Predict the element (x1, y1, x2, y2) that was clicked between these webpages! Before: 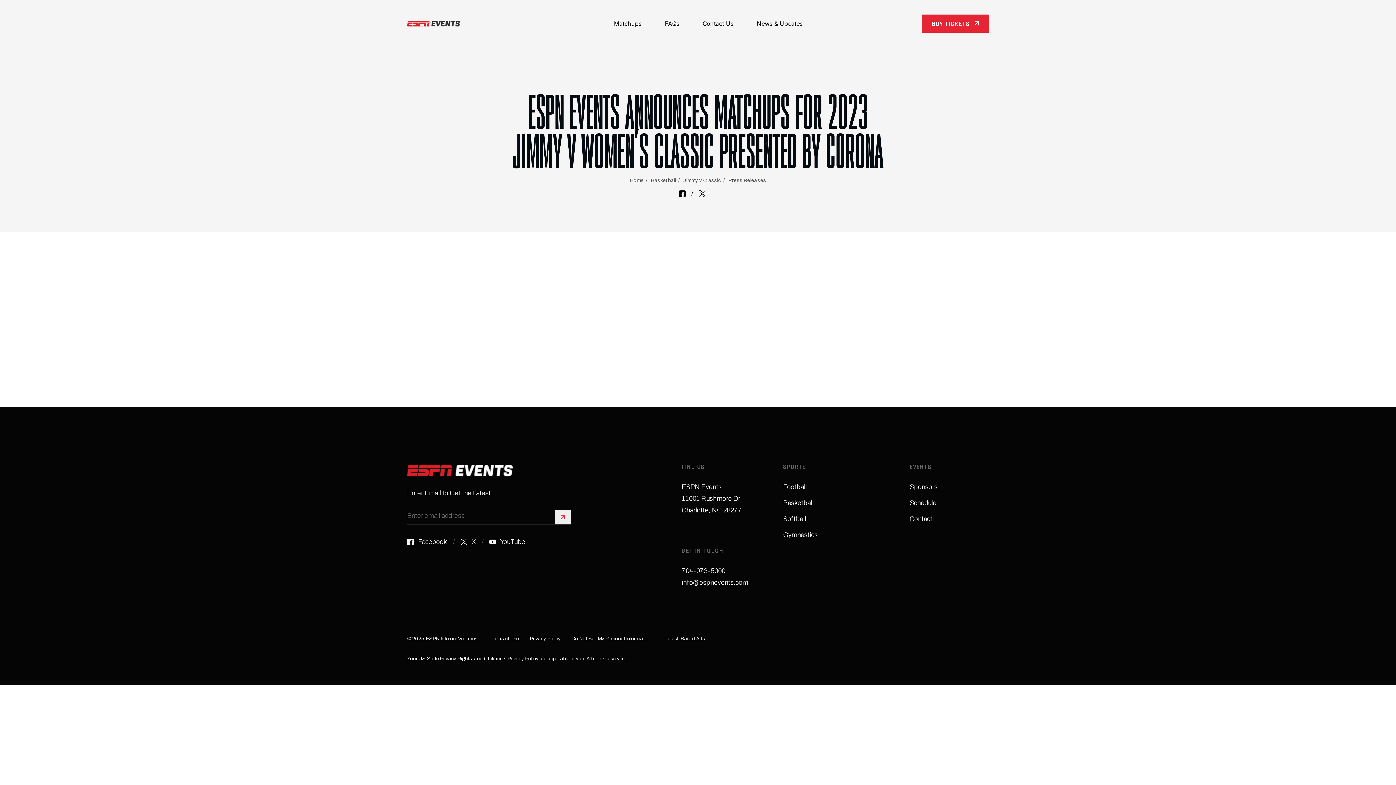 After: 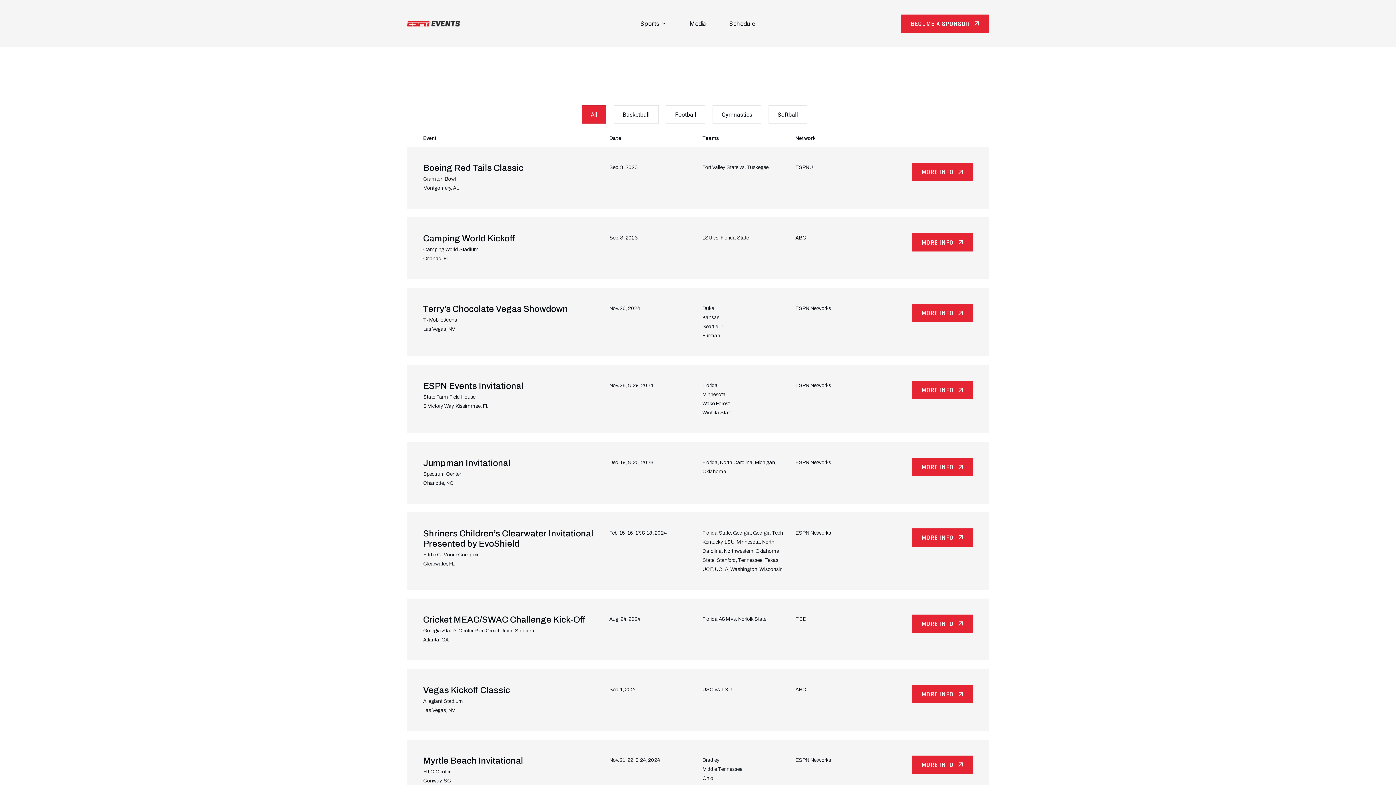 Action: bbox: (909, 499, 936, 506) label: Schedule